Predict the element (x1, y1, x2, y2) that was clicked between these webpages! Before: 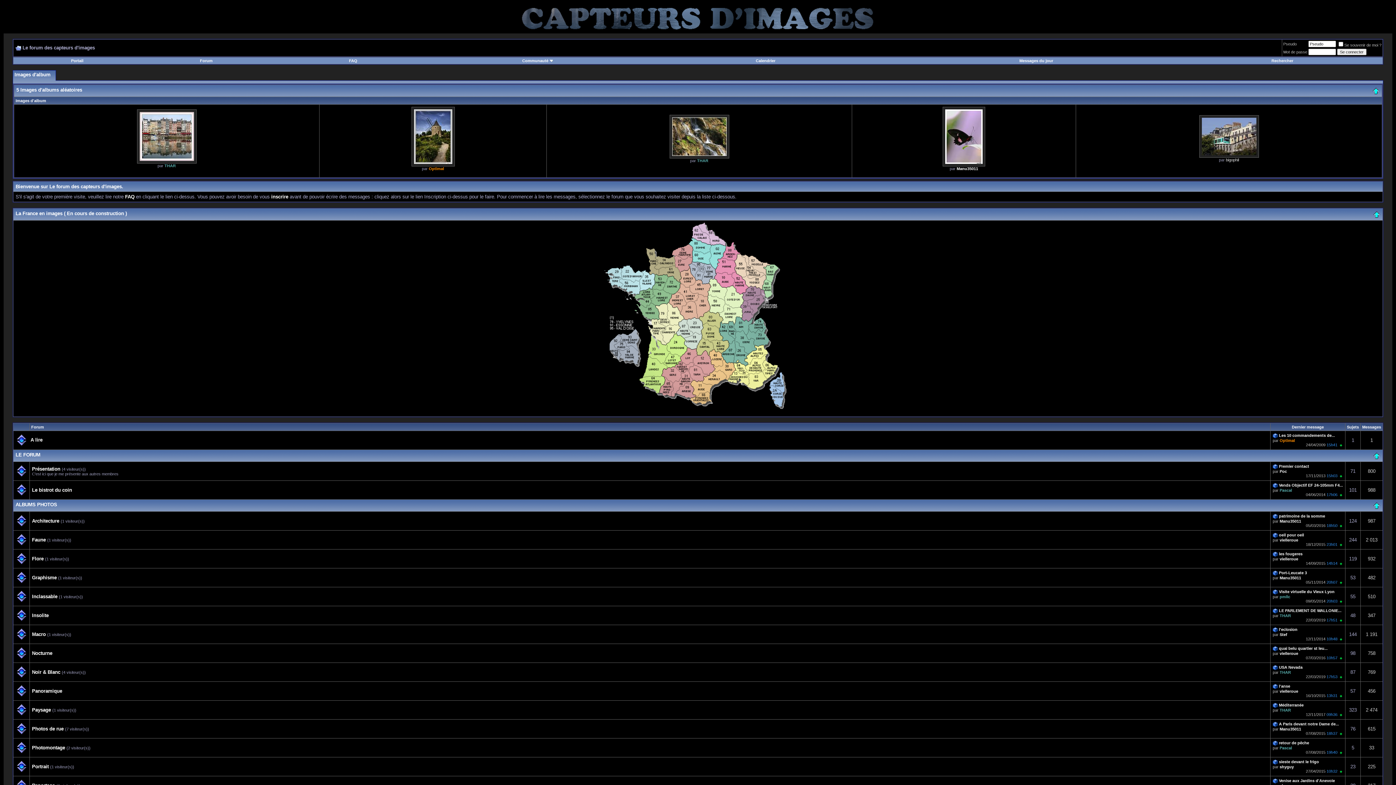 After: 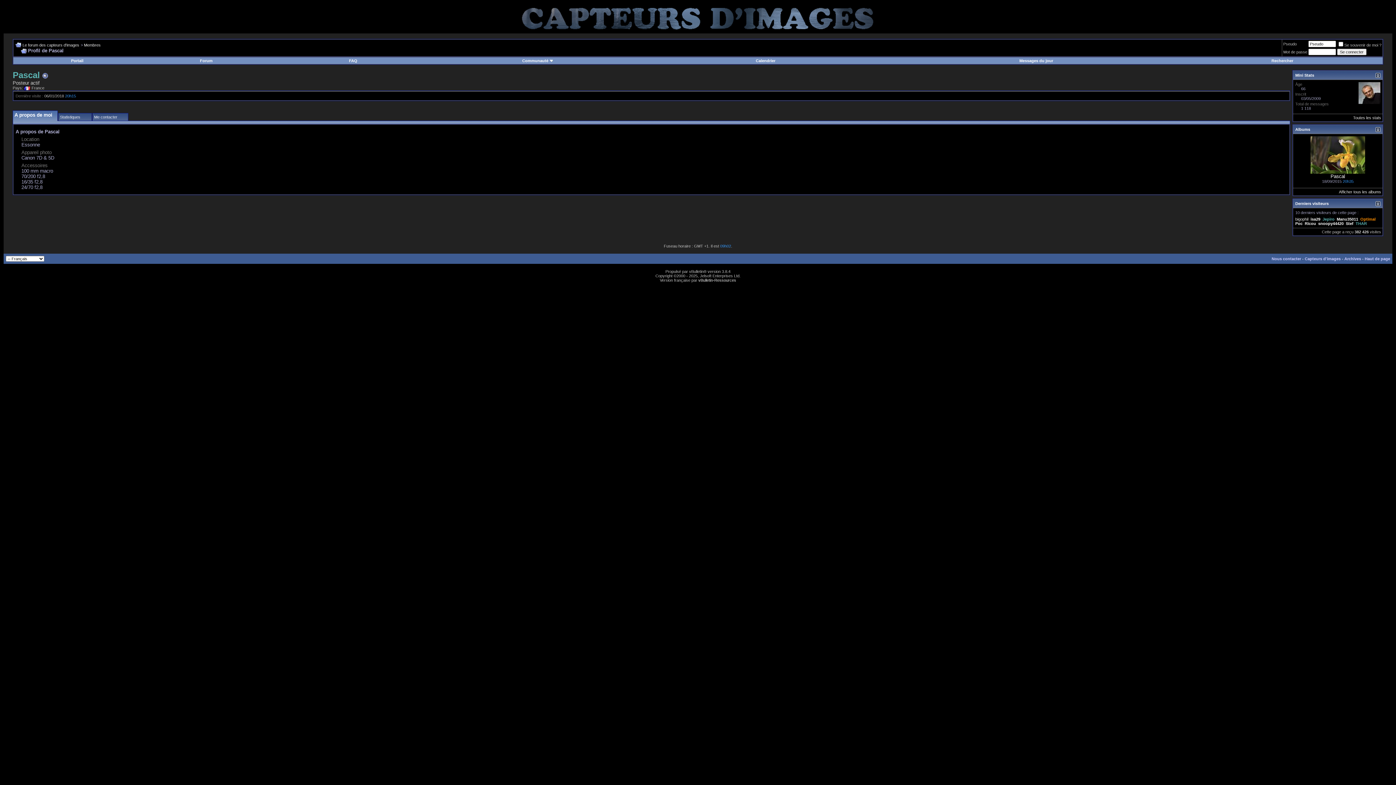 Action: label: Pascal bbox: (1280, 746, 1292, 750)